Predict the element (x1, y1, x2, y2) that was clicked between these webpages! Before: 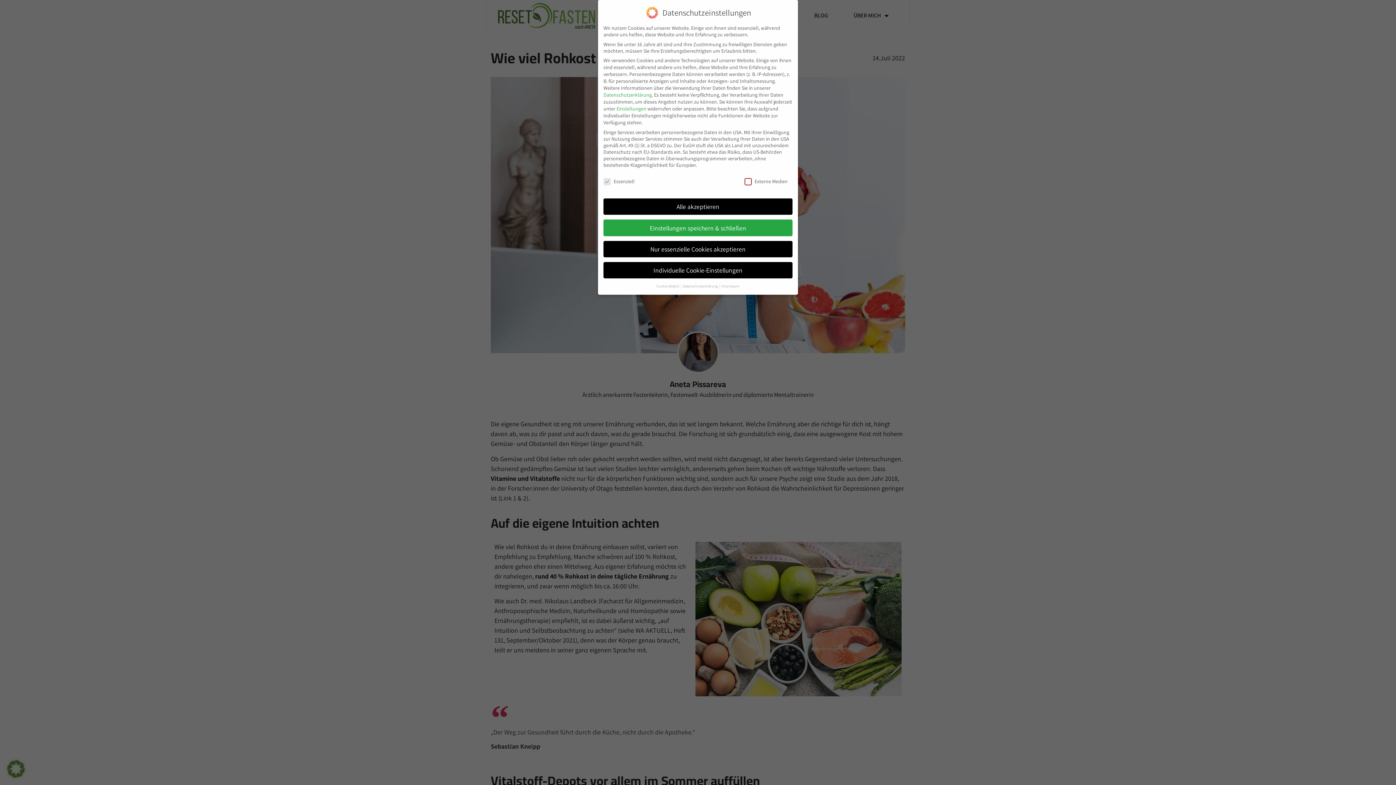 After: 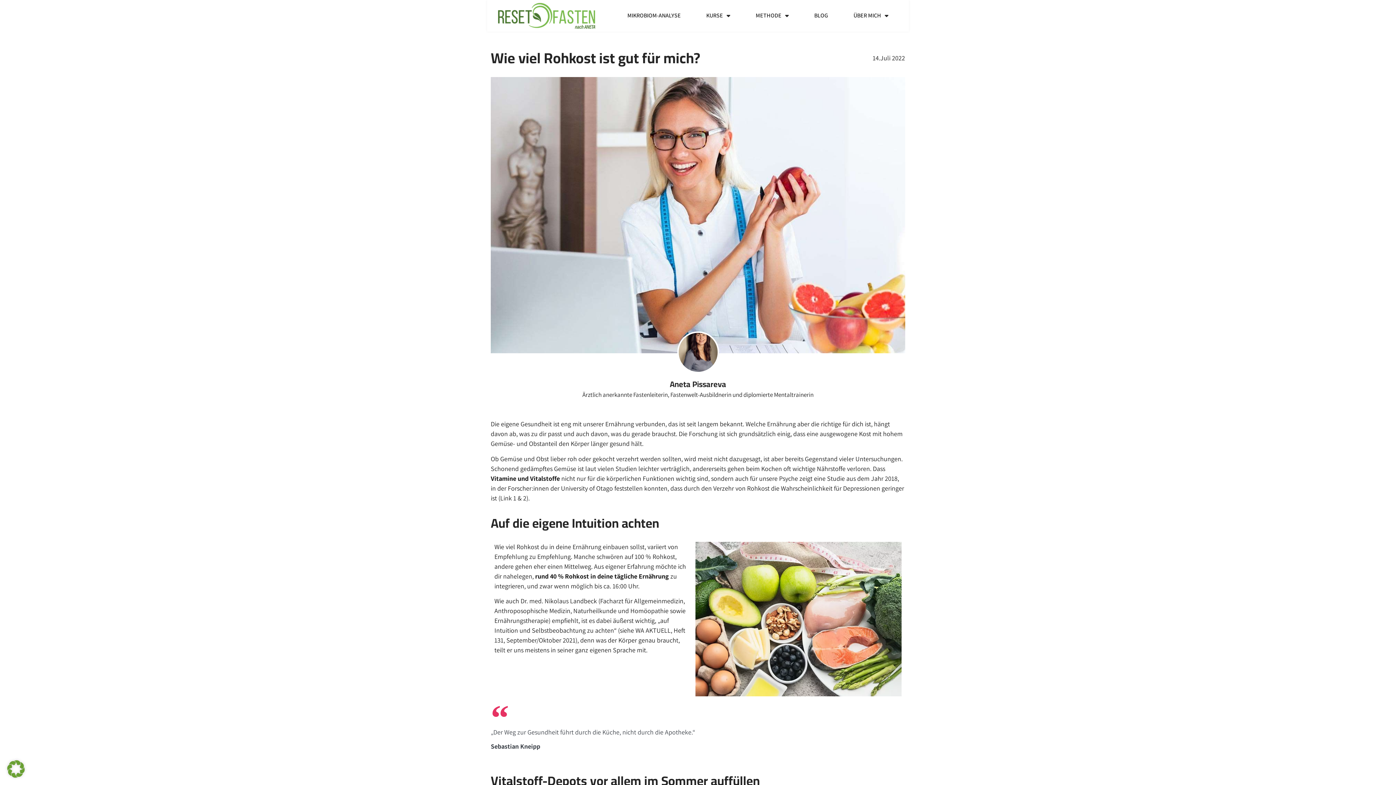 Action: bbox: (603, 241, 792, 257) label: Nur essenzielle Cookies akzeptieren